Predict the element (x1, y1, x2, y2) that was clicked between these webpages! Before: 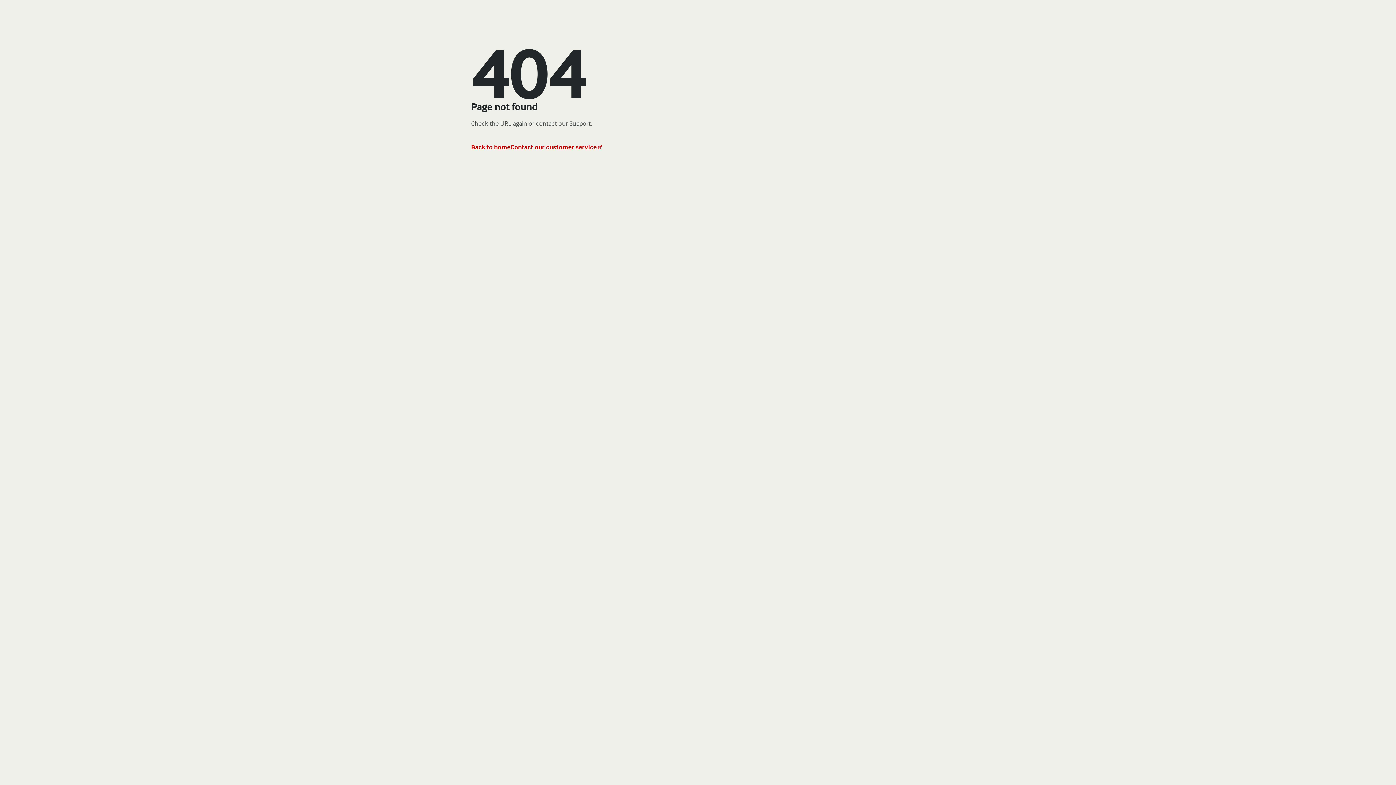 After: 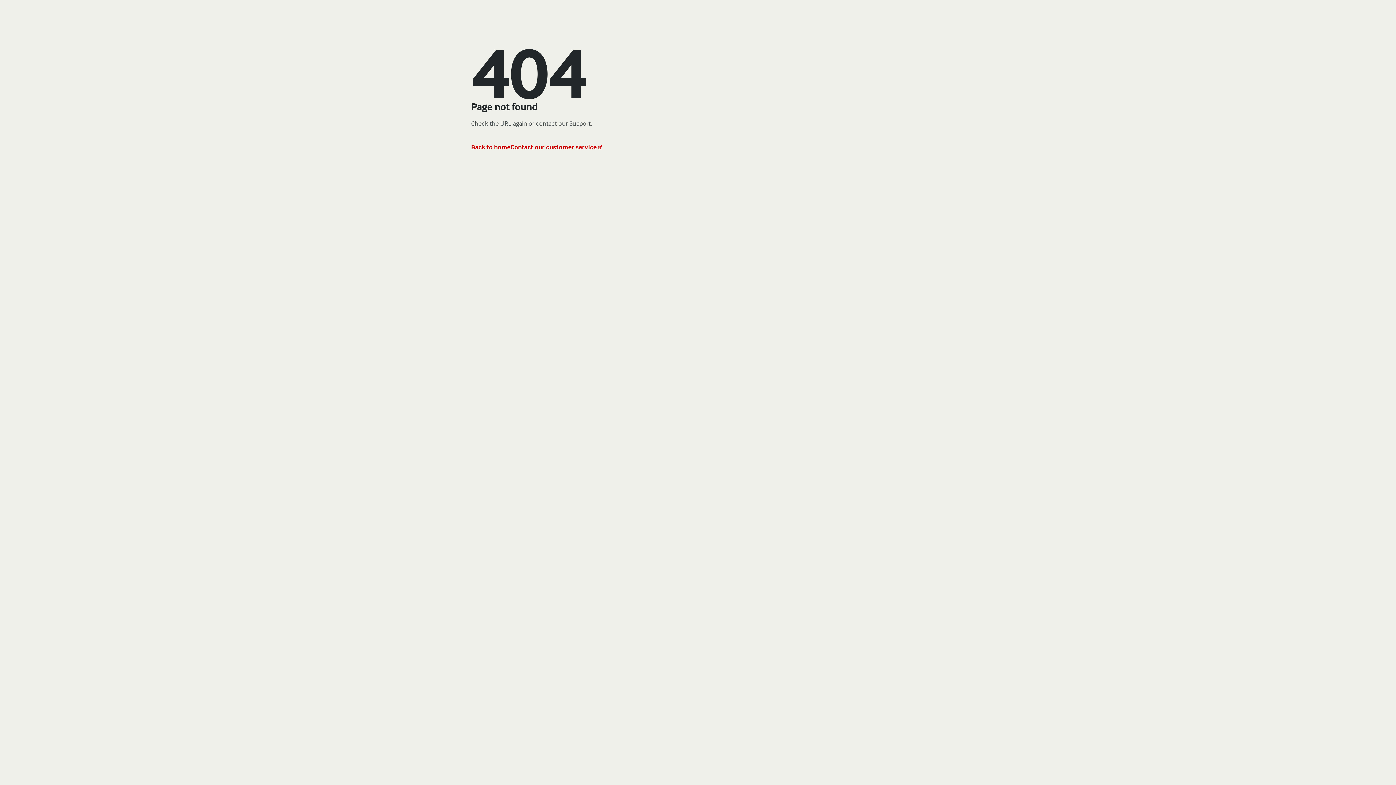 Action: label: Contact our customer service  bbox: (510, 142, 602, 151)